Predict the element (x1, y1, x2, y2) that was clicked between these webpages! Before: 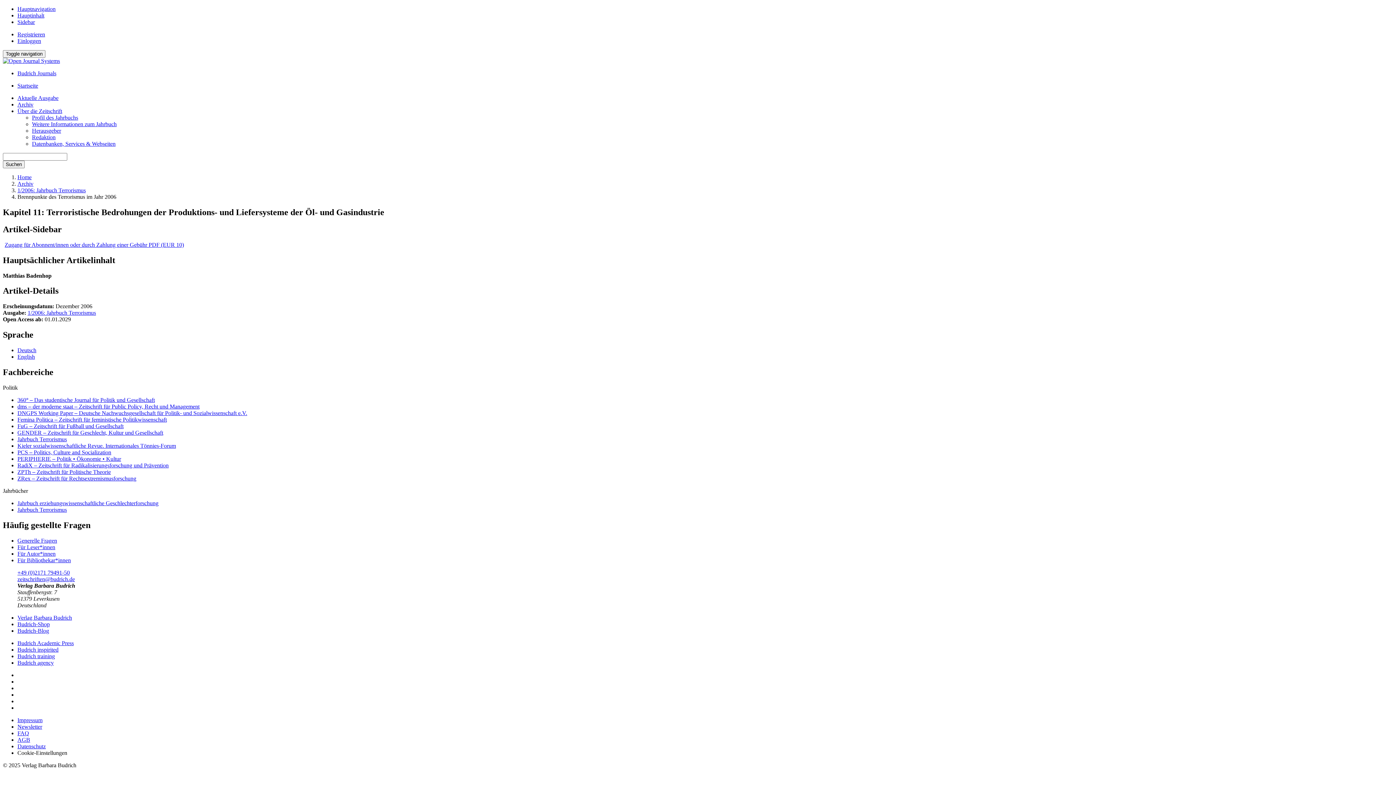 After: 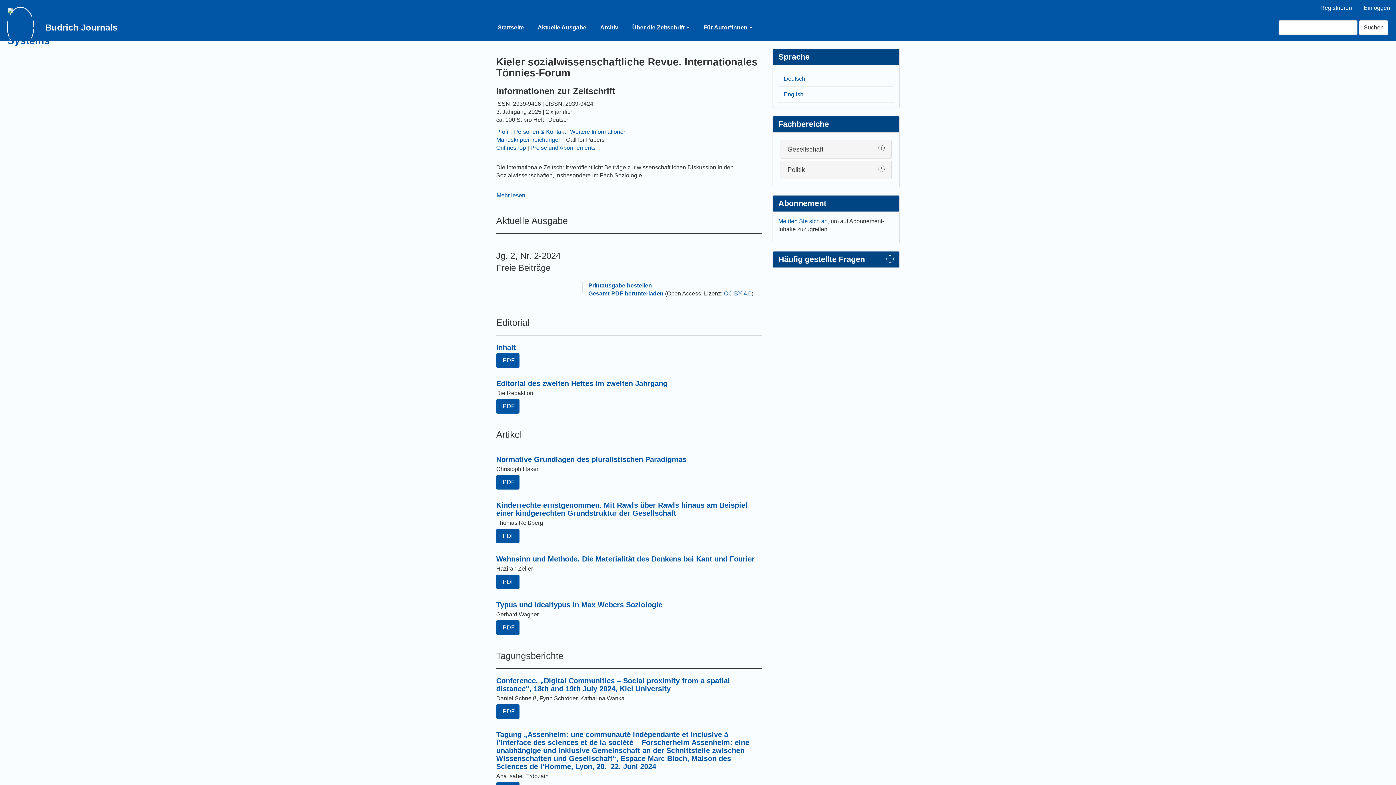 Action: label: Kieler sozialwissenschaftliche Revue. Internationales Tönnies-Forum bbox: (17, 442, 176, 449)